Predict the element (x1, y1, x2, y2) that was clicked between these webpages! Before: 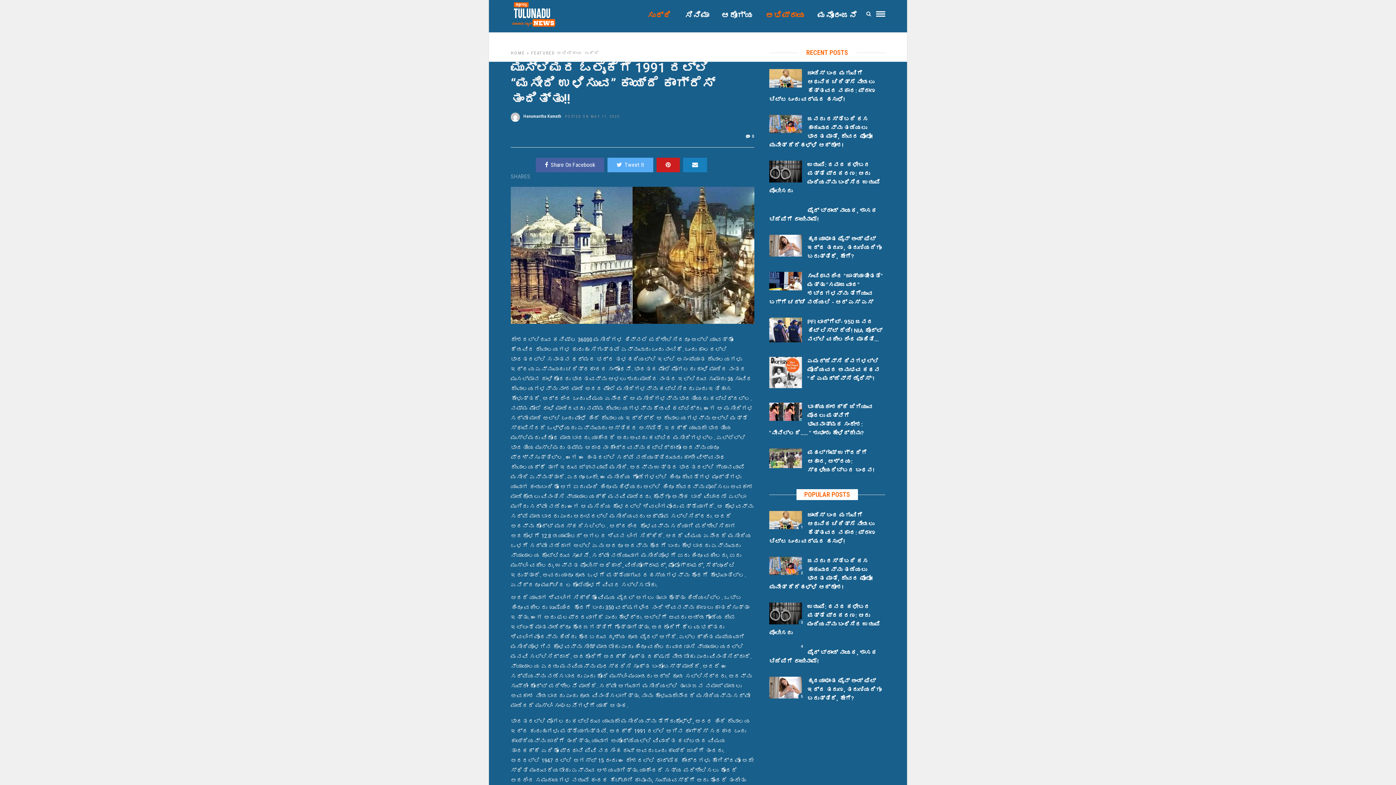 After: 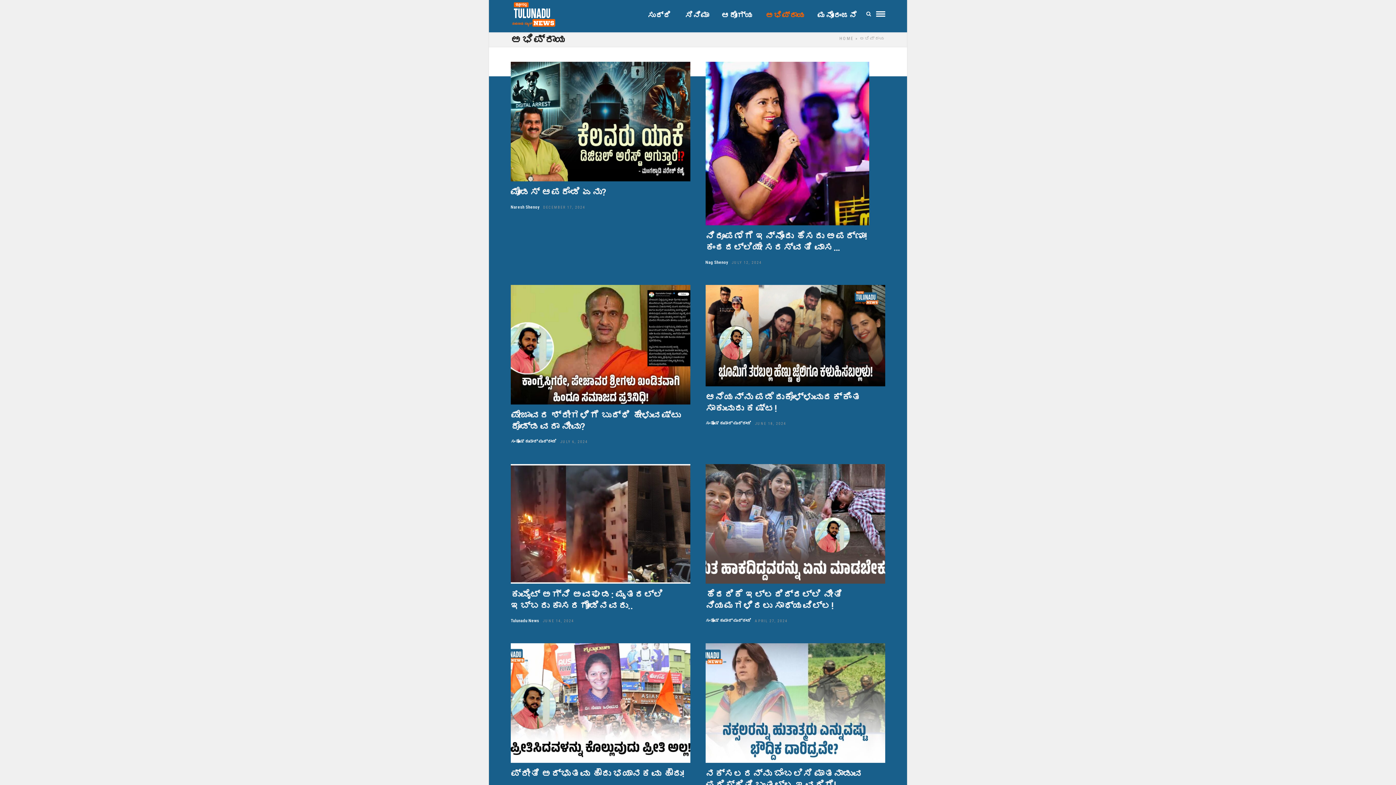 Action: label: ಅಭಿಪ್ರಾಯ bbox: (760, 5, 810, 25)